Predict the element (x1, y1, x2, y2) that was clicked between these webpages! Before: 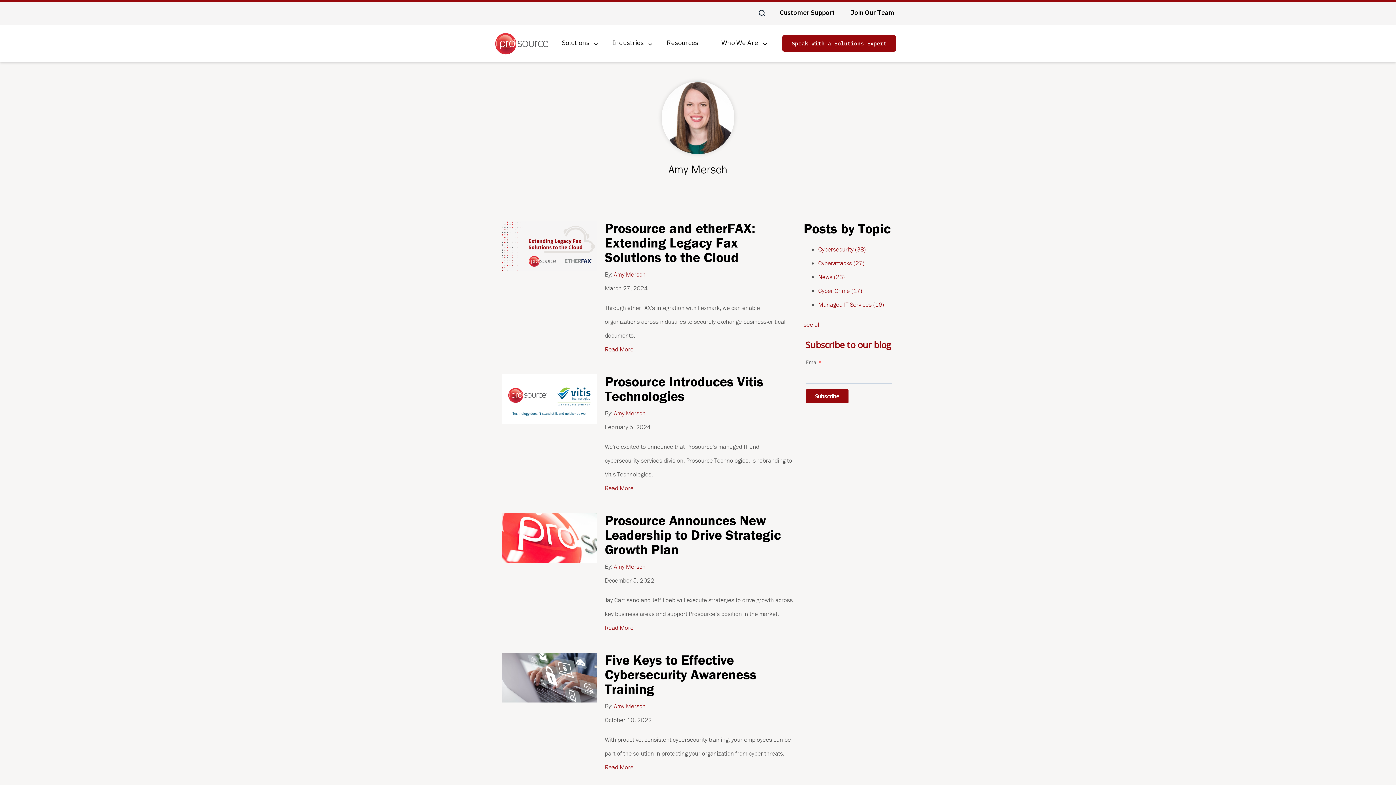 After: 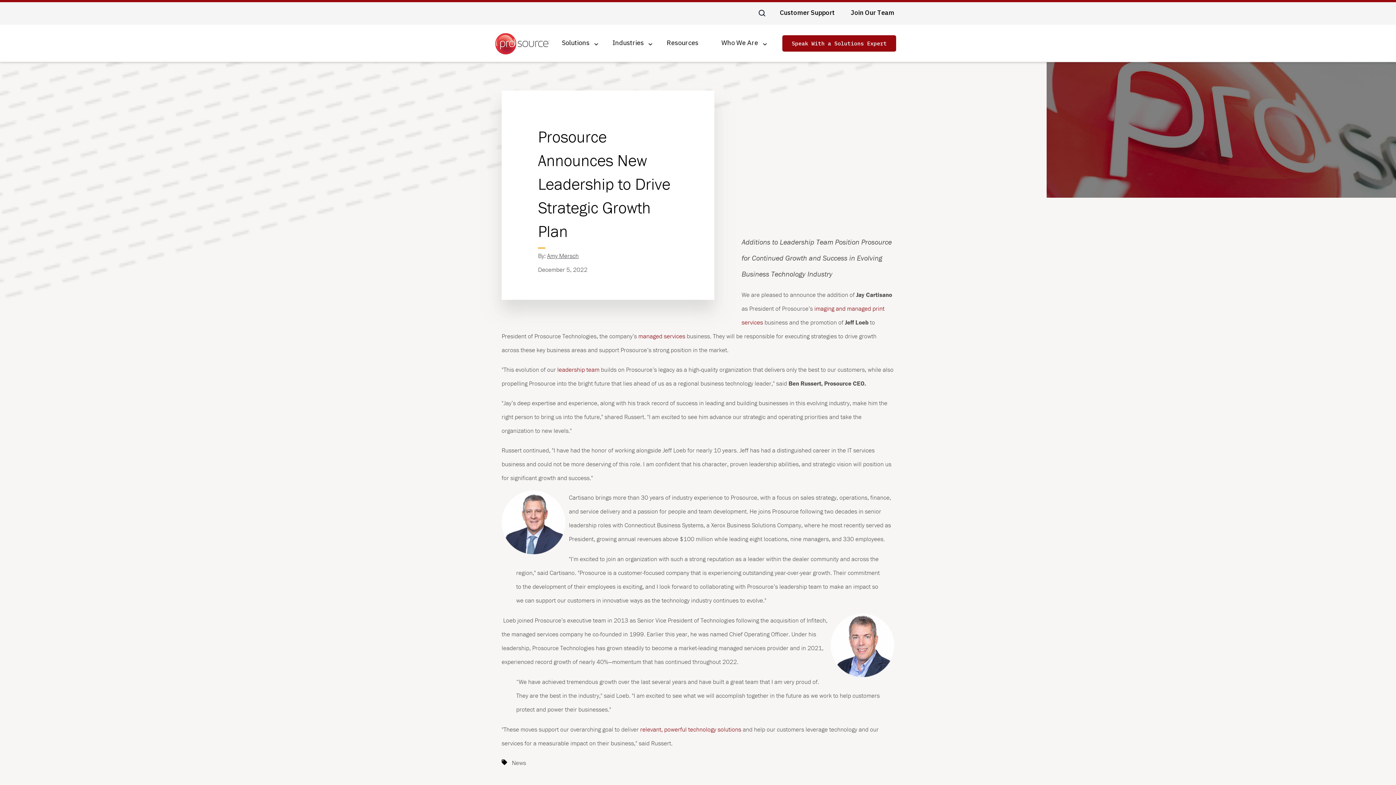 Action: label: Prosource Announces New Leadership to Drive Strategic Growth Plan bbox: (604, 511, 780, 558)